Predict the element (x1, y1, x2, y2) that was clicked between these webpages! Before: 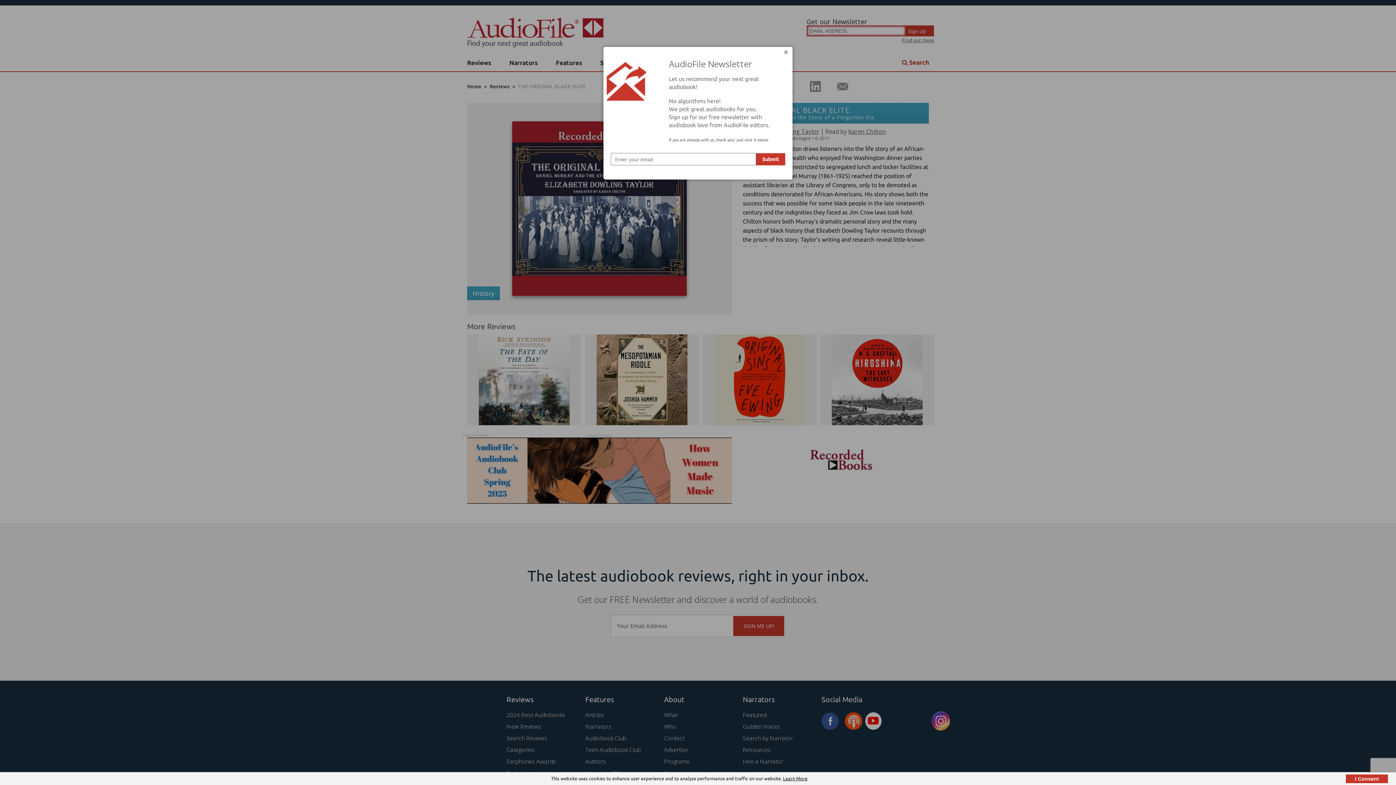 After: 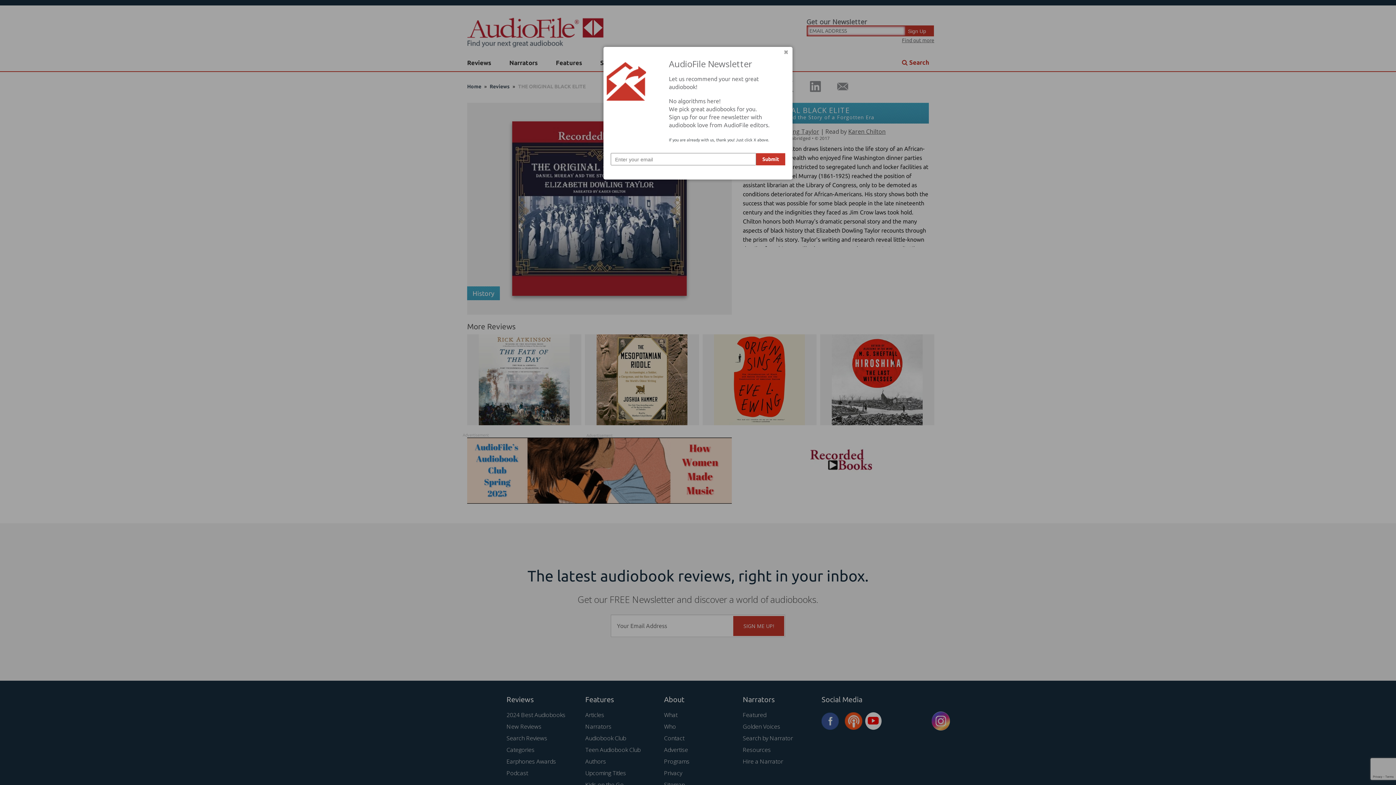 Action: label: I Consent bbox: (1345, 774, 1389, 784)